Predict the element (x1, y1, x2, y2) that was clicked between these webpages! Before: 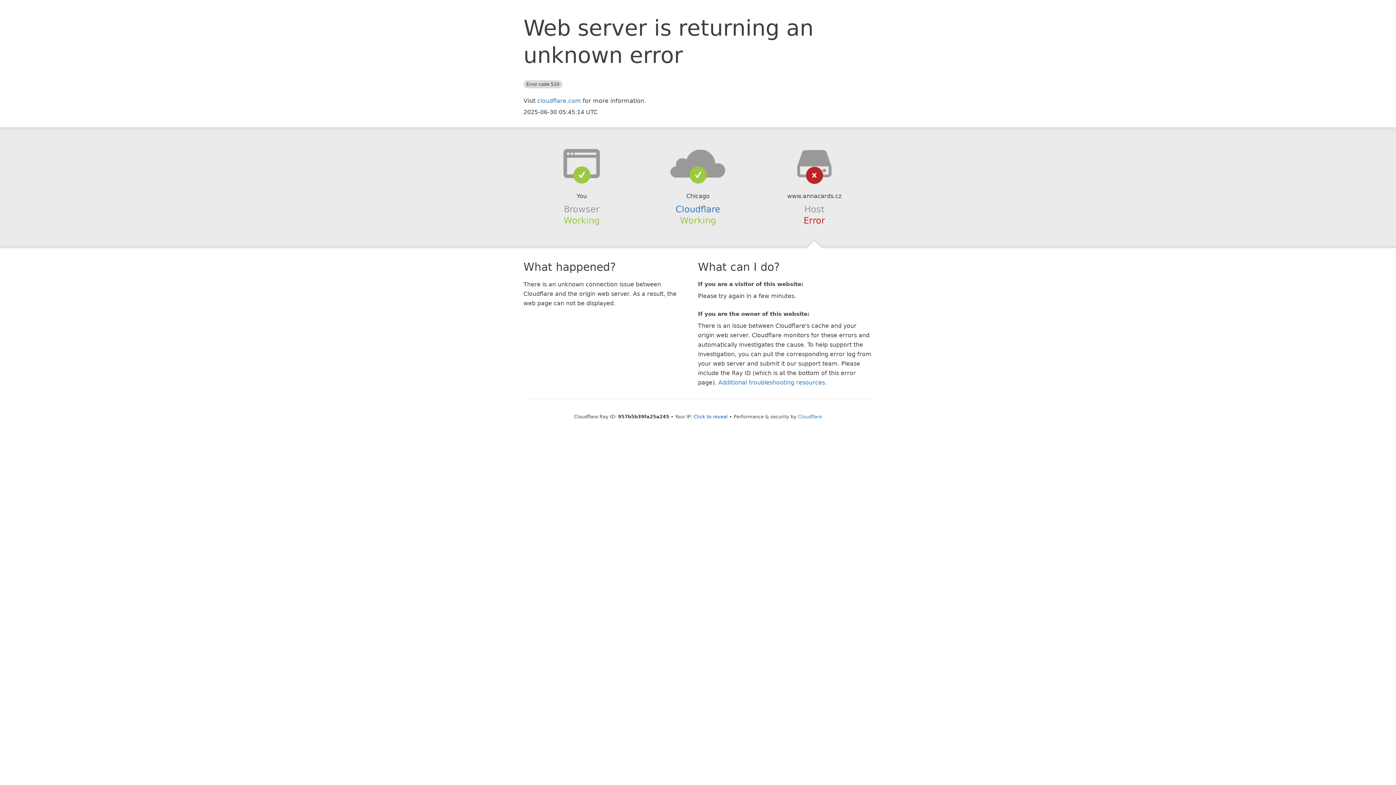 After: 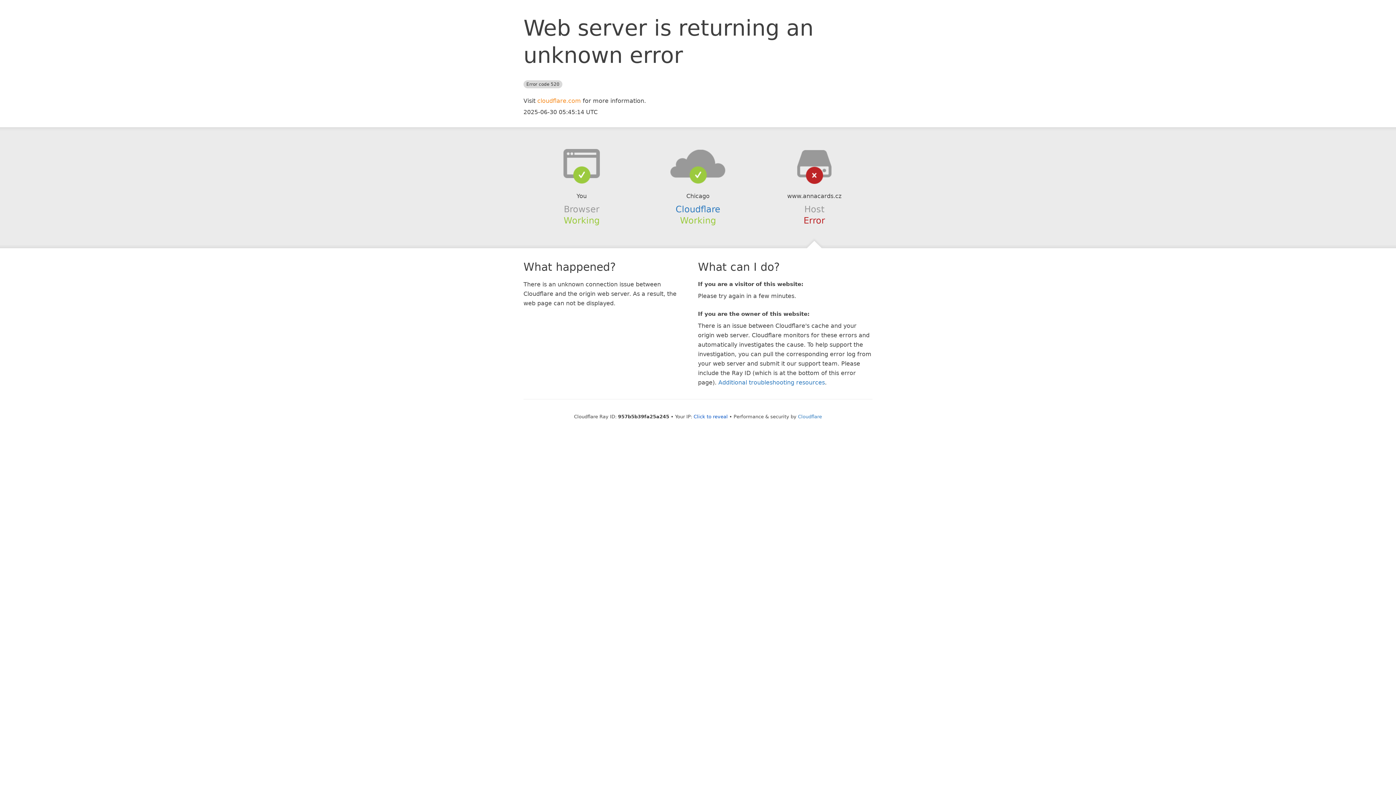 Action: label: cloudflare.com bbox: (537, 97, 581, 104)